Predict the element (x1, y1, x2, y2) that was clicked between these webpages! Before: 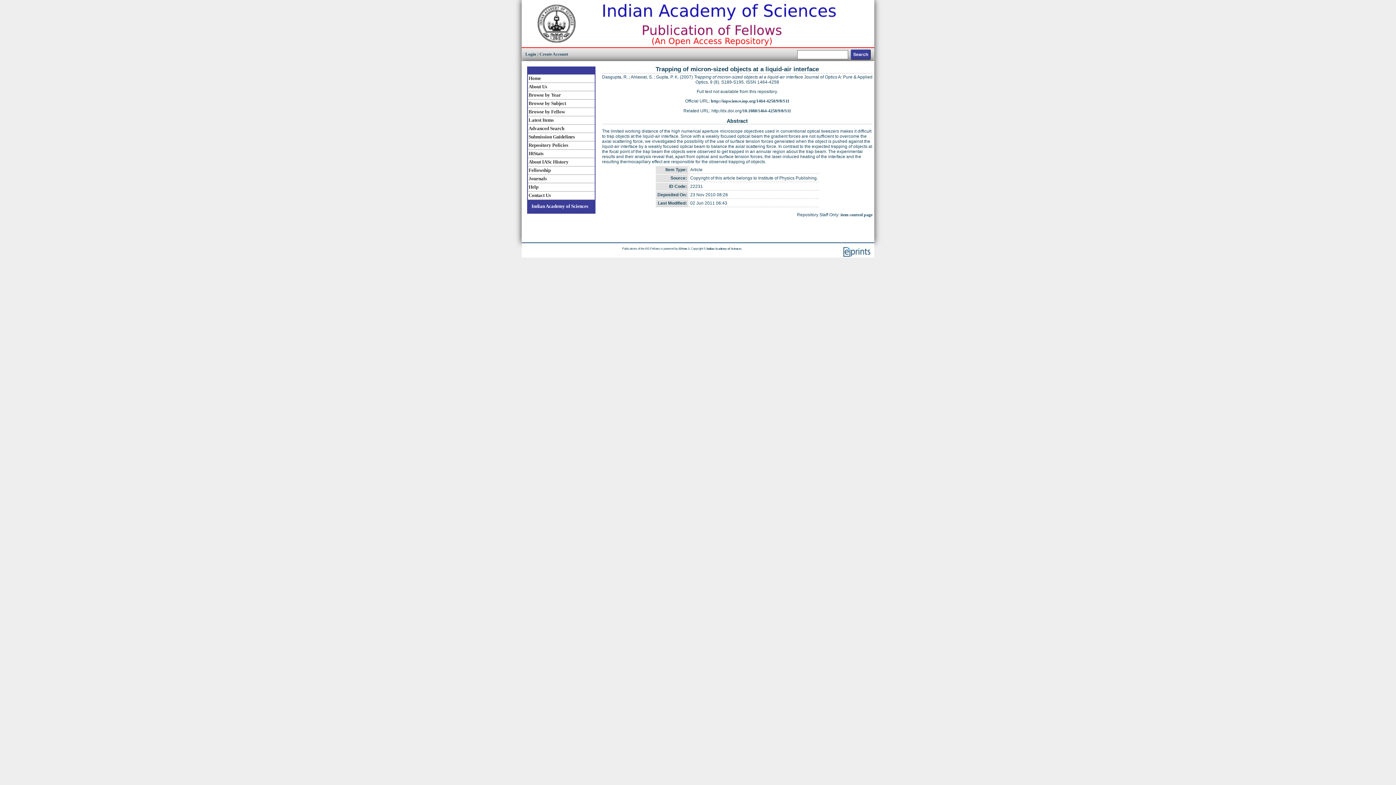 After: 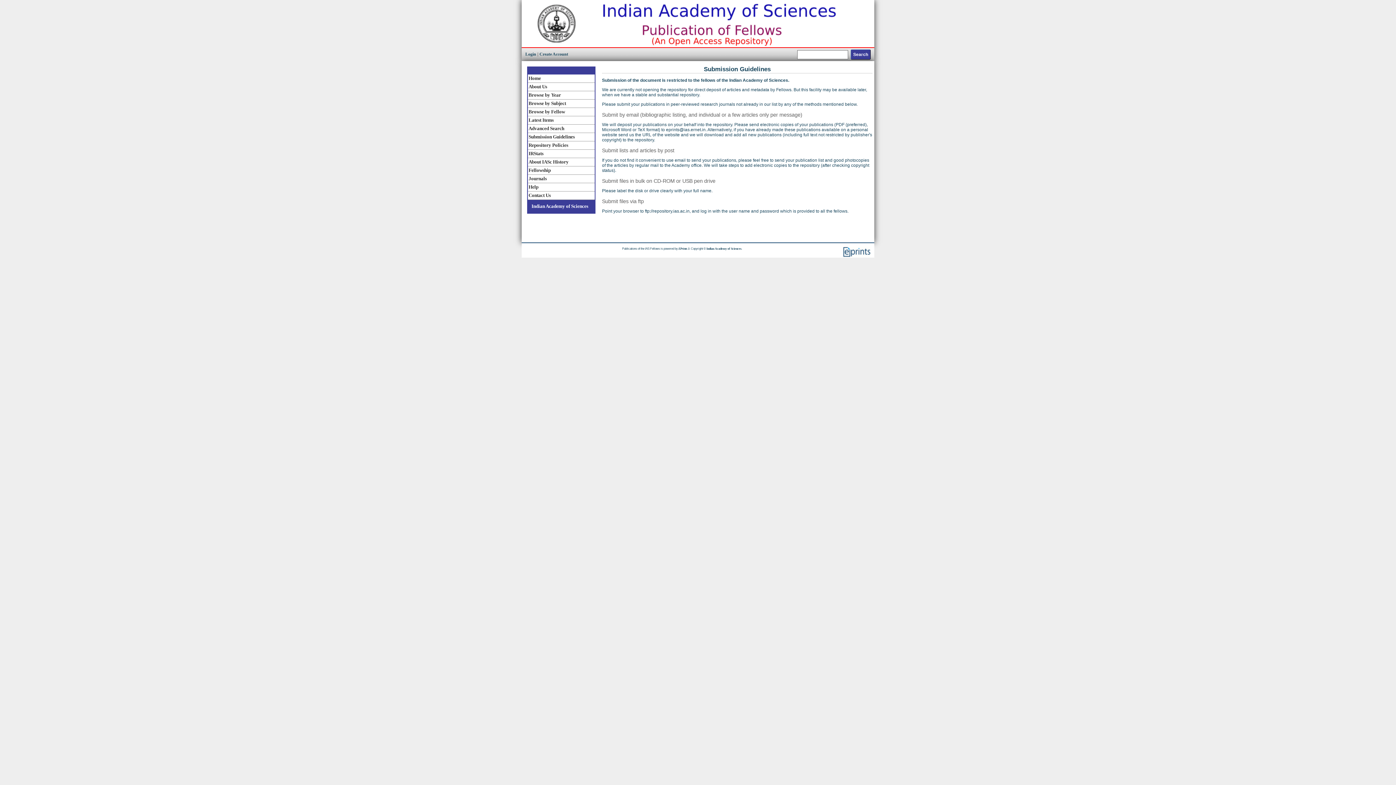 Action: label: Submission Guidelines bbox: (528, 133, 594, 141)